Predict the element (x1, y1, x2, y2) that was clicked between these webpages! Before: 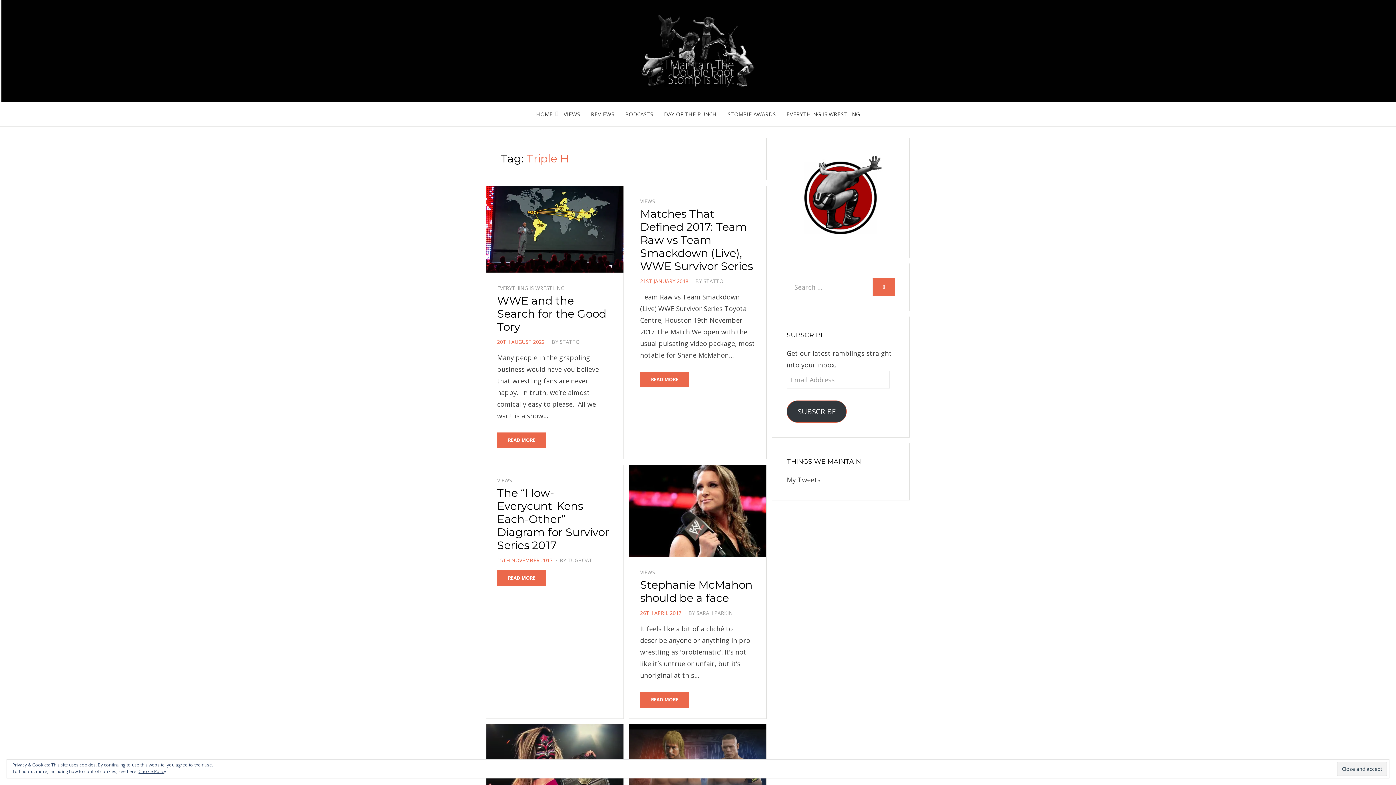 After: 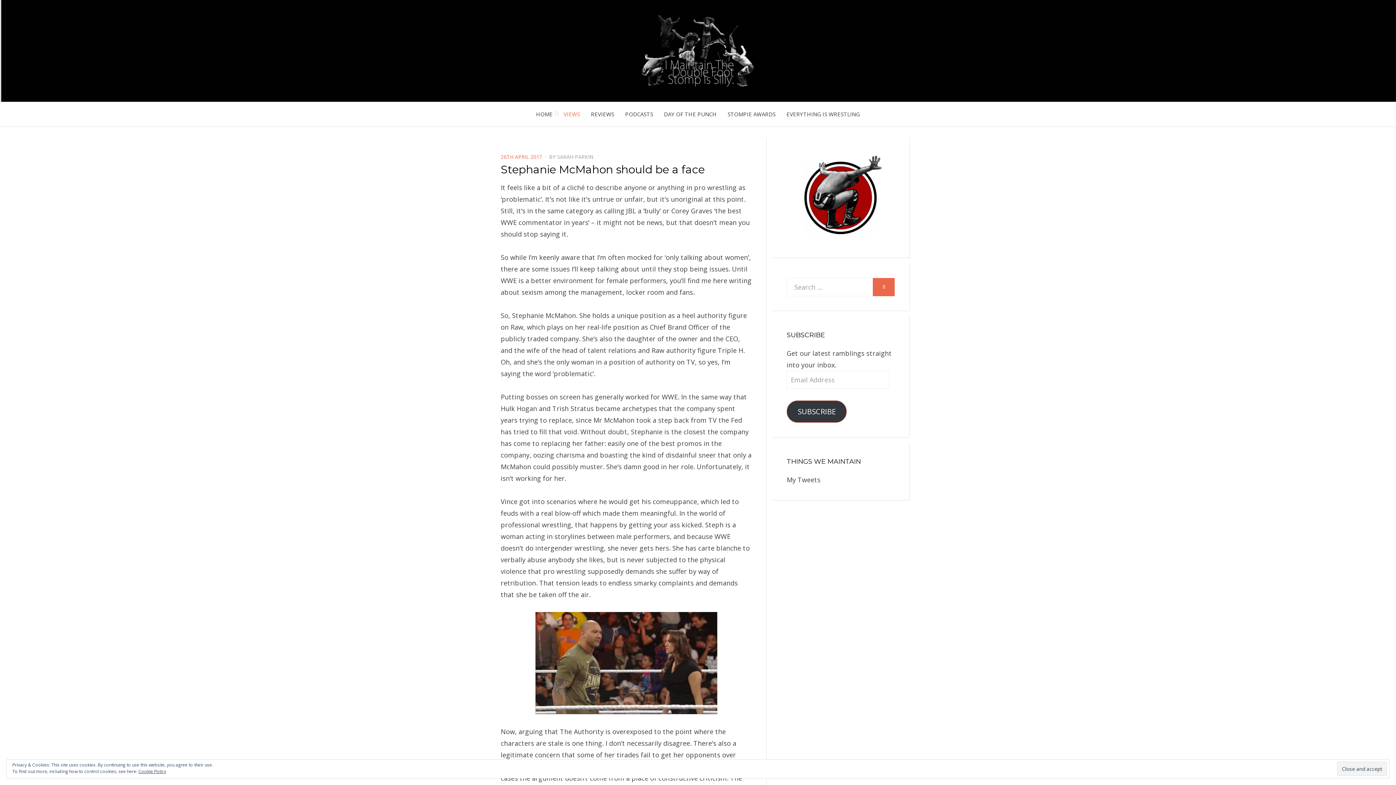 Action: label: 26TH APRIL 2017 bbox: (640, 609, 681, 616)